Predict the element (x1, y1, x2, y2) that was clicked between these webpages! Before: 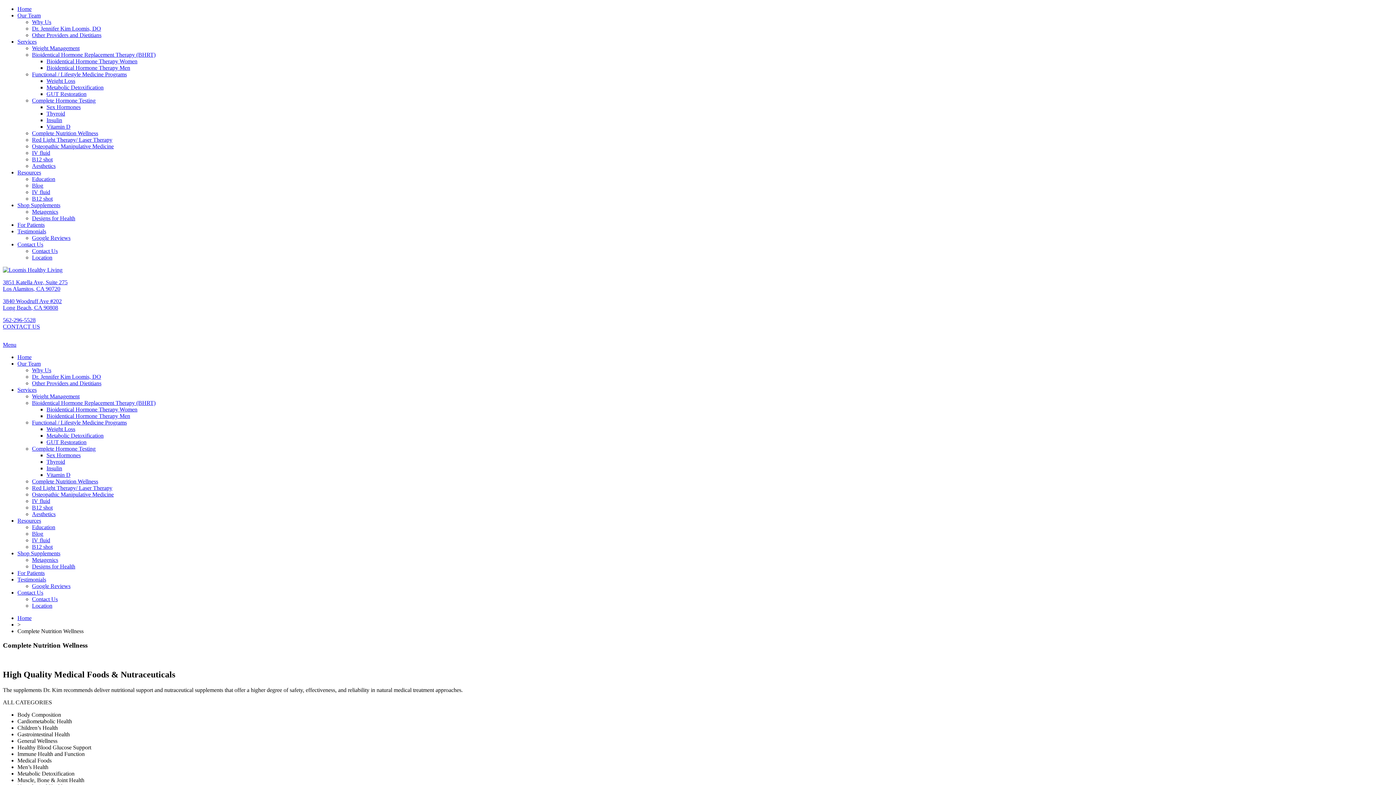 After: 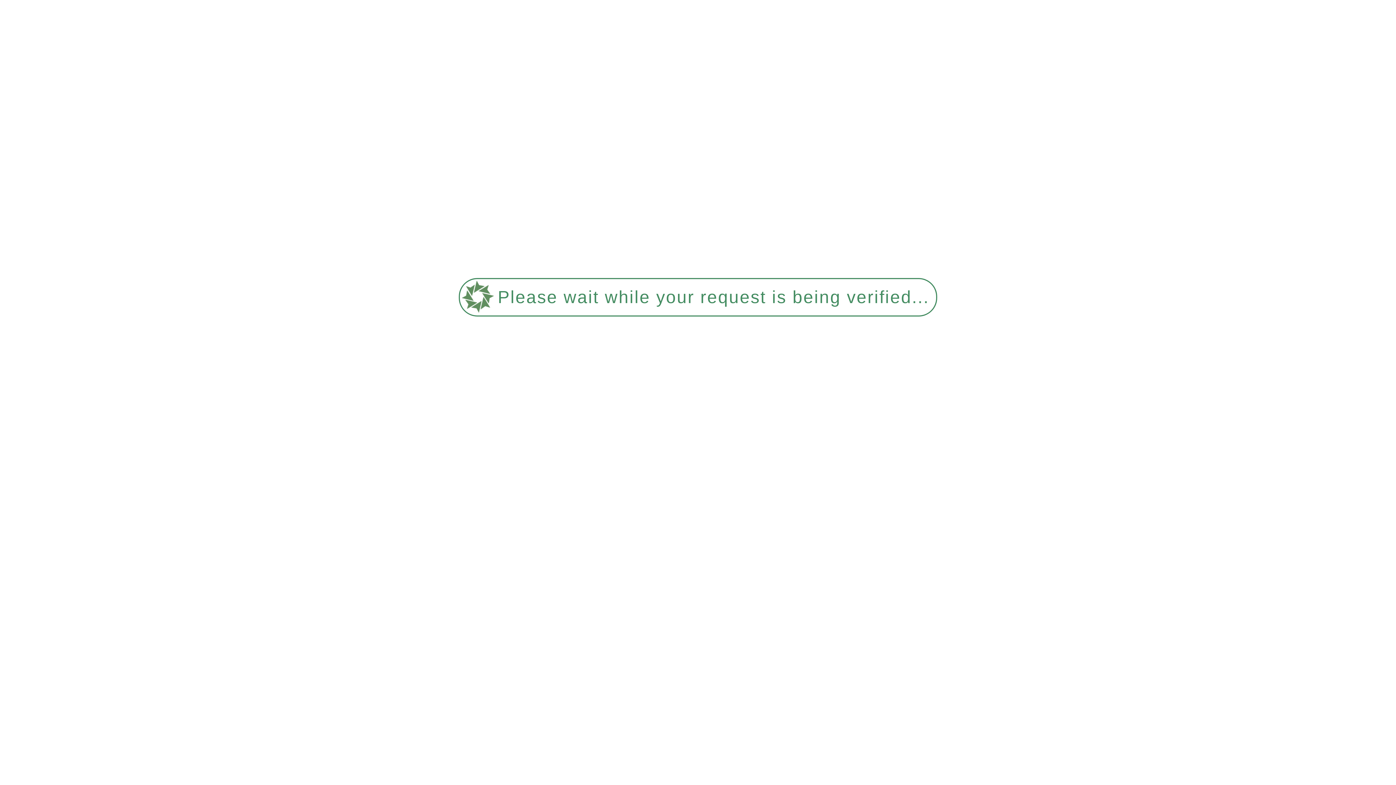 Action: bbox: (46, 84, 103, 90) label: Metabolic Detoxification